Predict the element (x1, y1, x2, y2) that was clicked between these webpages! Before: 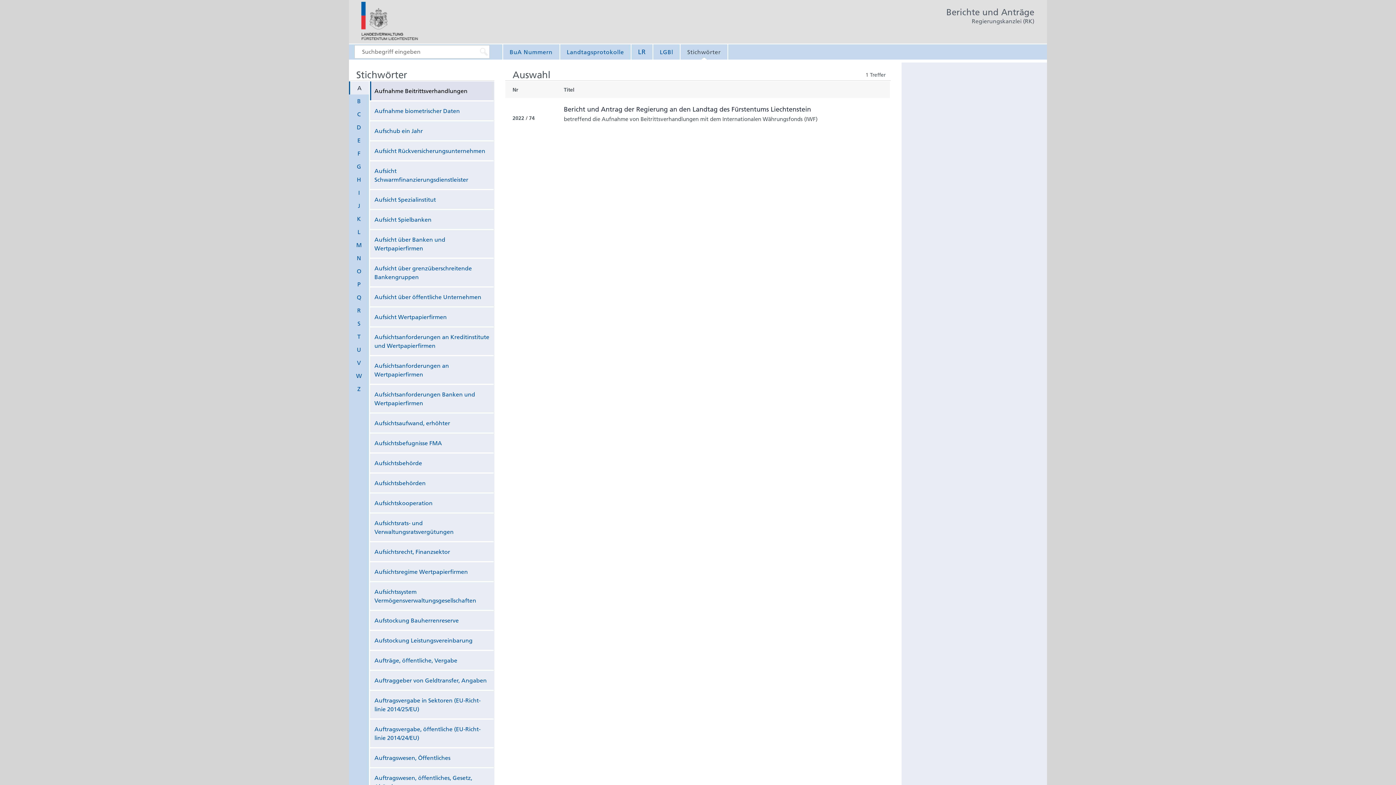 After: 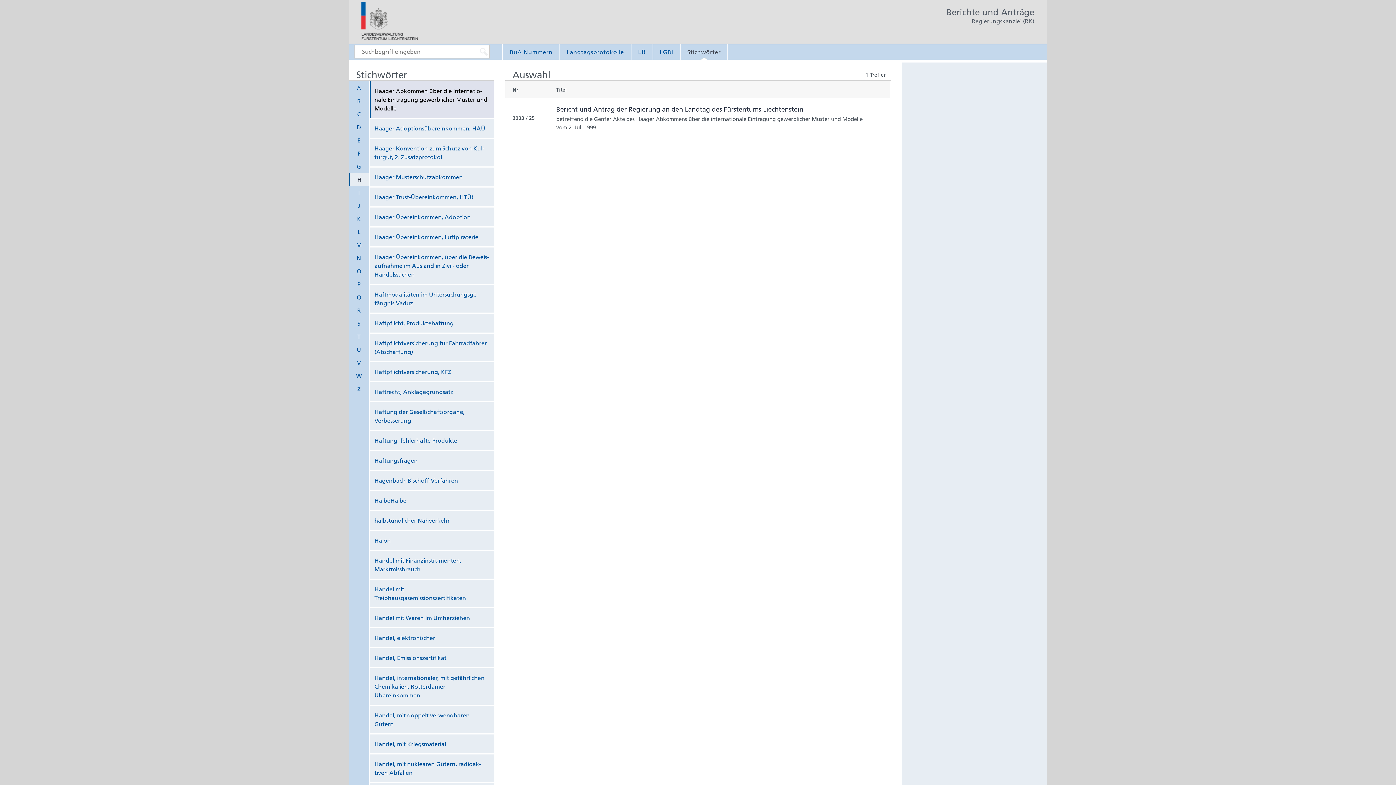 Action: label: H bbox: (349, 173, 369, 186)